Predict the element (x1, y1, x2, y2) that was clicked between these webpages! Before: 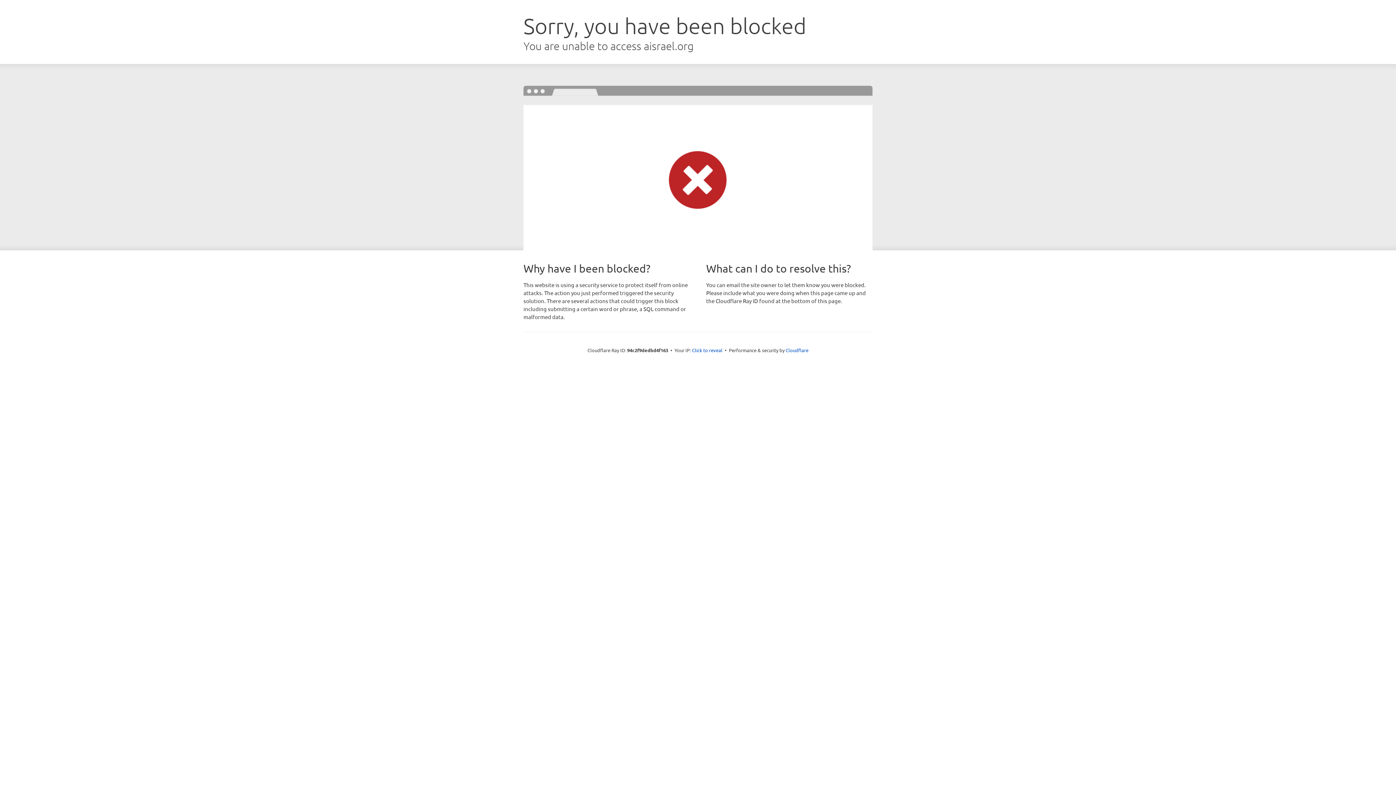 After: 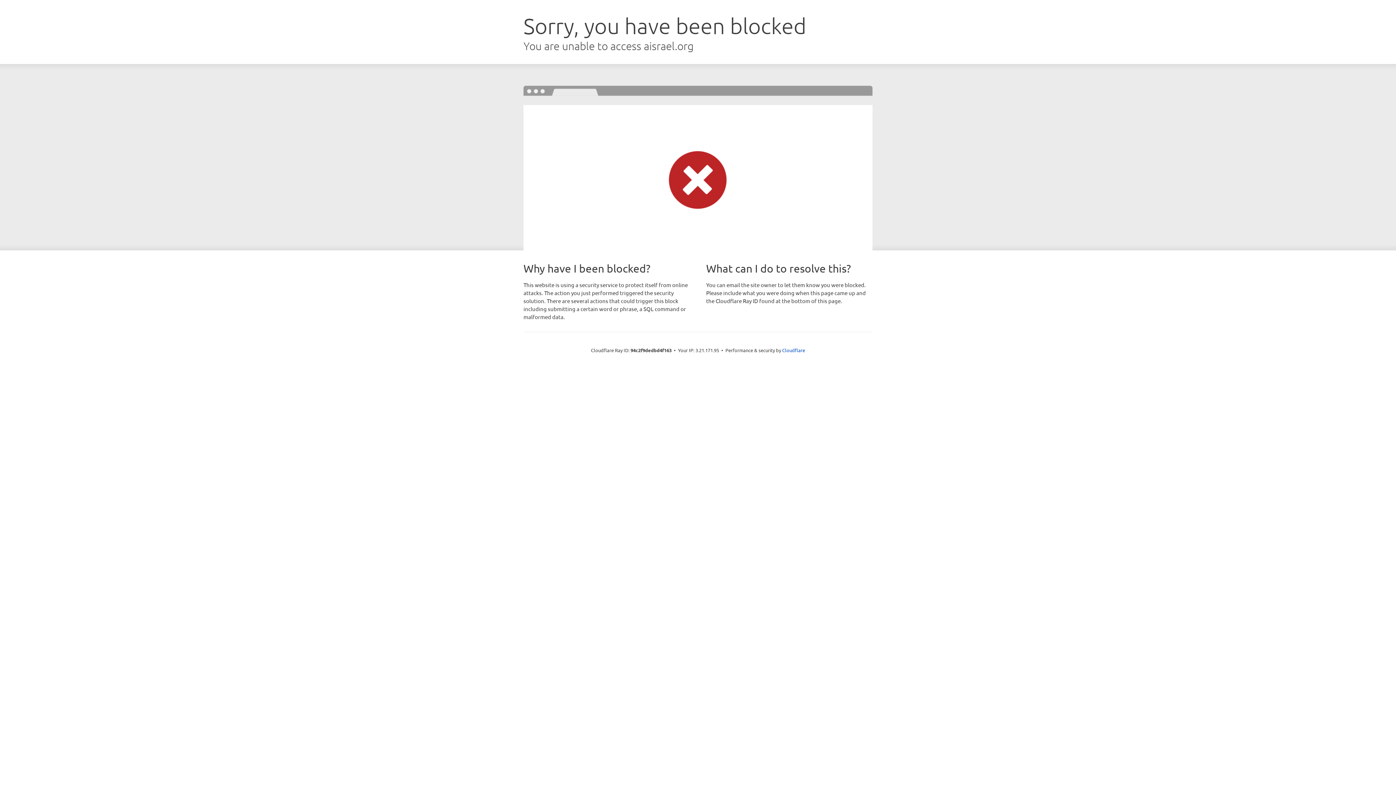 Action: bbox: (692, 346, 722, 353) label: Click to reveal